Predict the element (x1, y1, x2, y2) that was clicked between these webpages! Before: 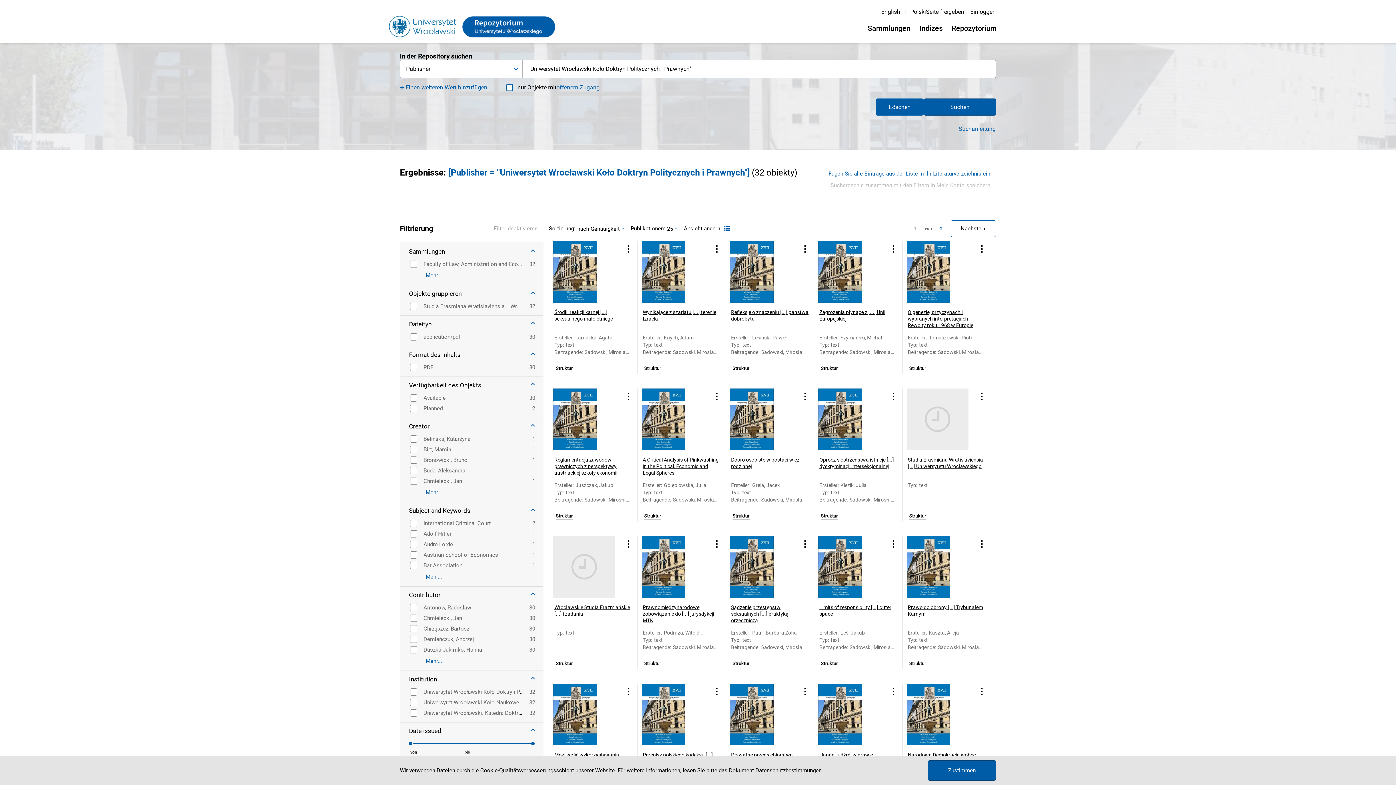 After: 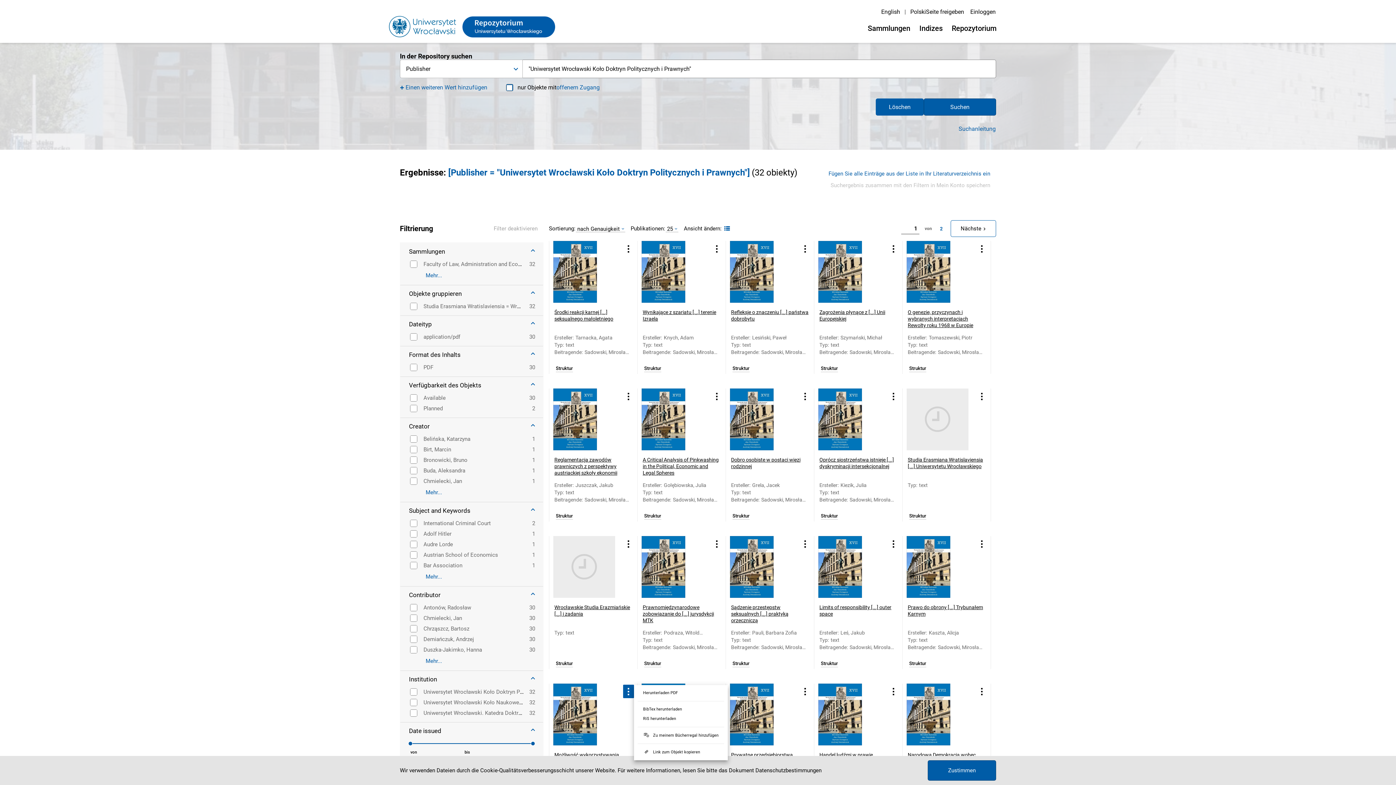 Action: label: Menü des Objektes bbox: (623, 685, 634, 698)